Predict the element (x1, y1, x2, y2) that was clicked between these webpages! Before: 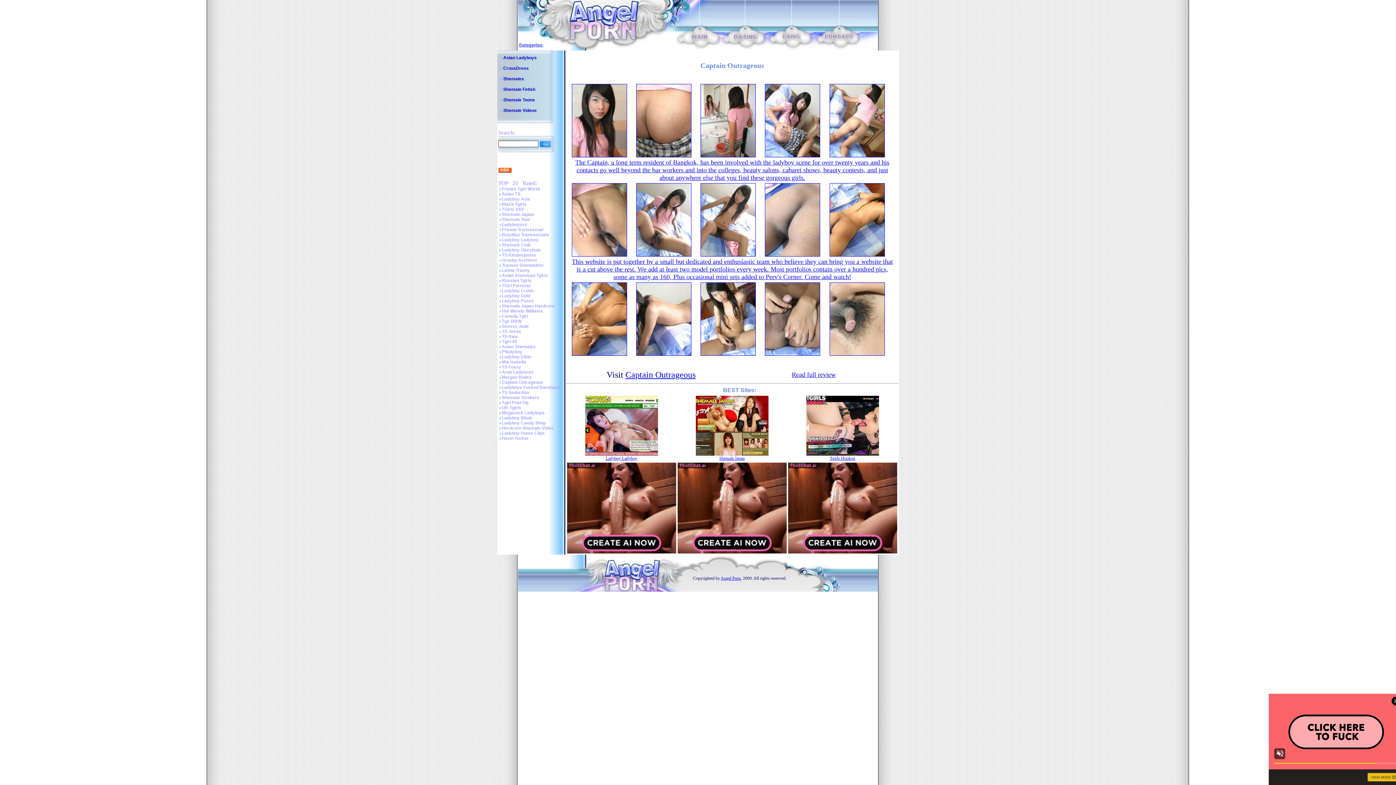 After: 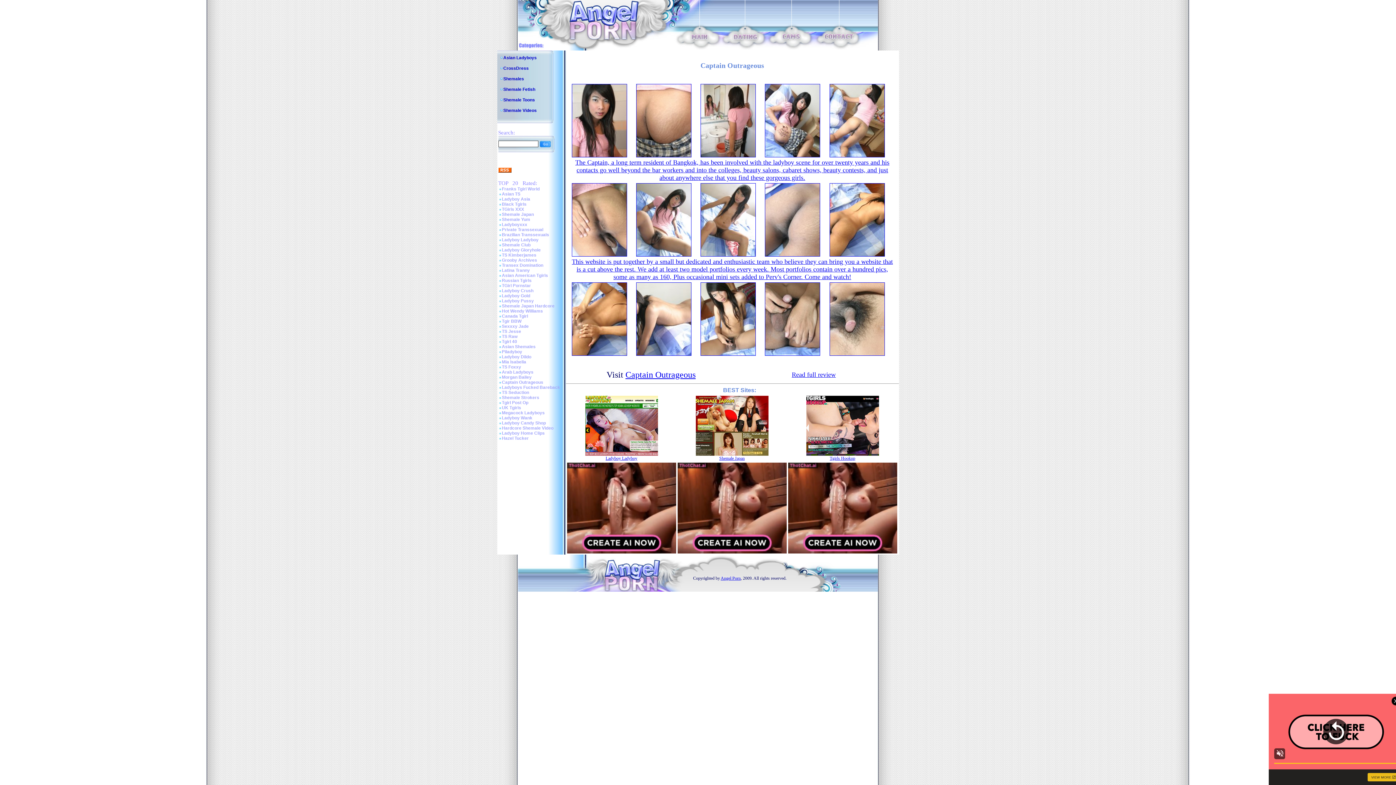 Action: bbox: (719, 456, 744, 461) label: Shemale Japan